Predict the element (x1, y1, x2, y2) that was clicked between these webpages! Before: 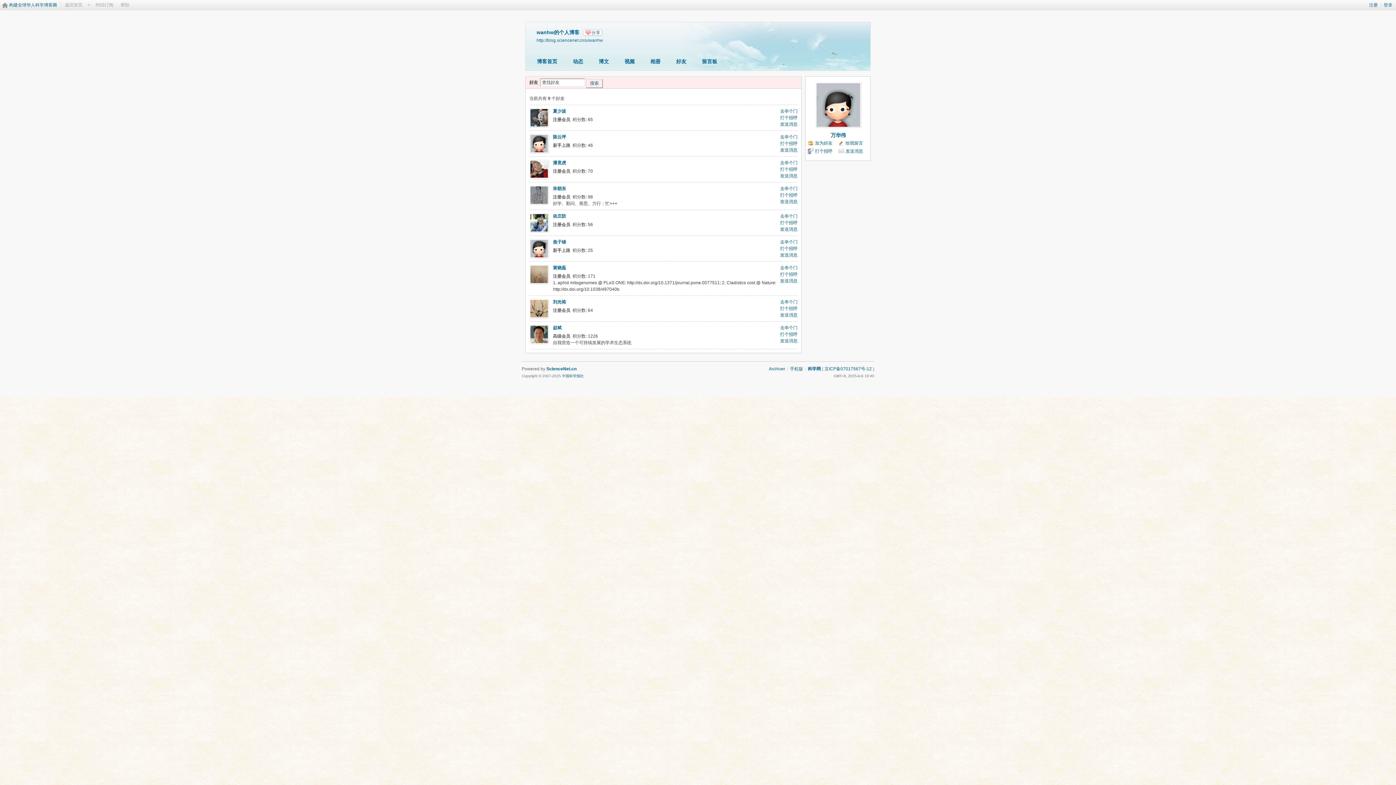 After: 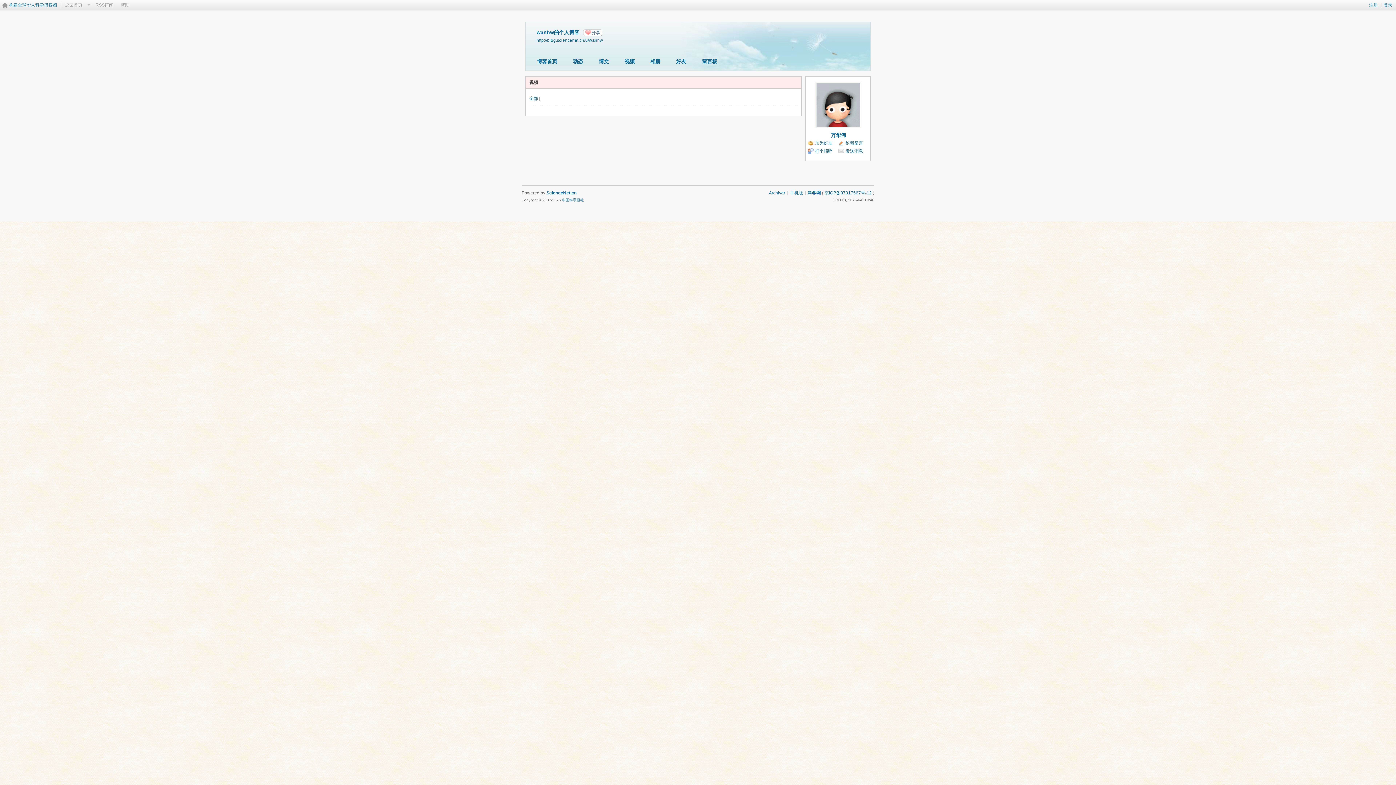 Action: label: 视频 bbox: (619, 56, 640, 68)